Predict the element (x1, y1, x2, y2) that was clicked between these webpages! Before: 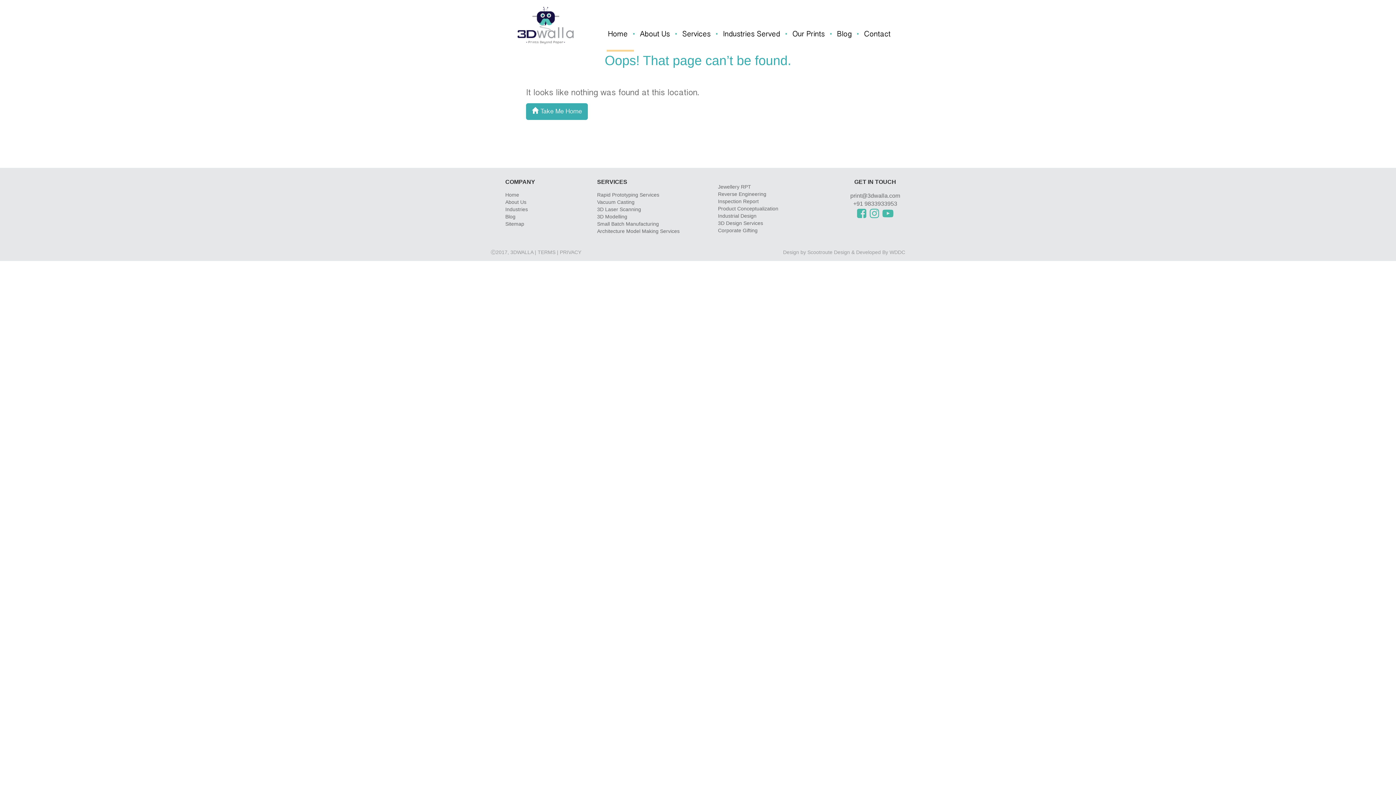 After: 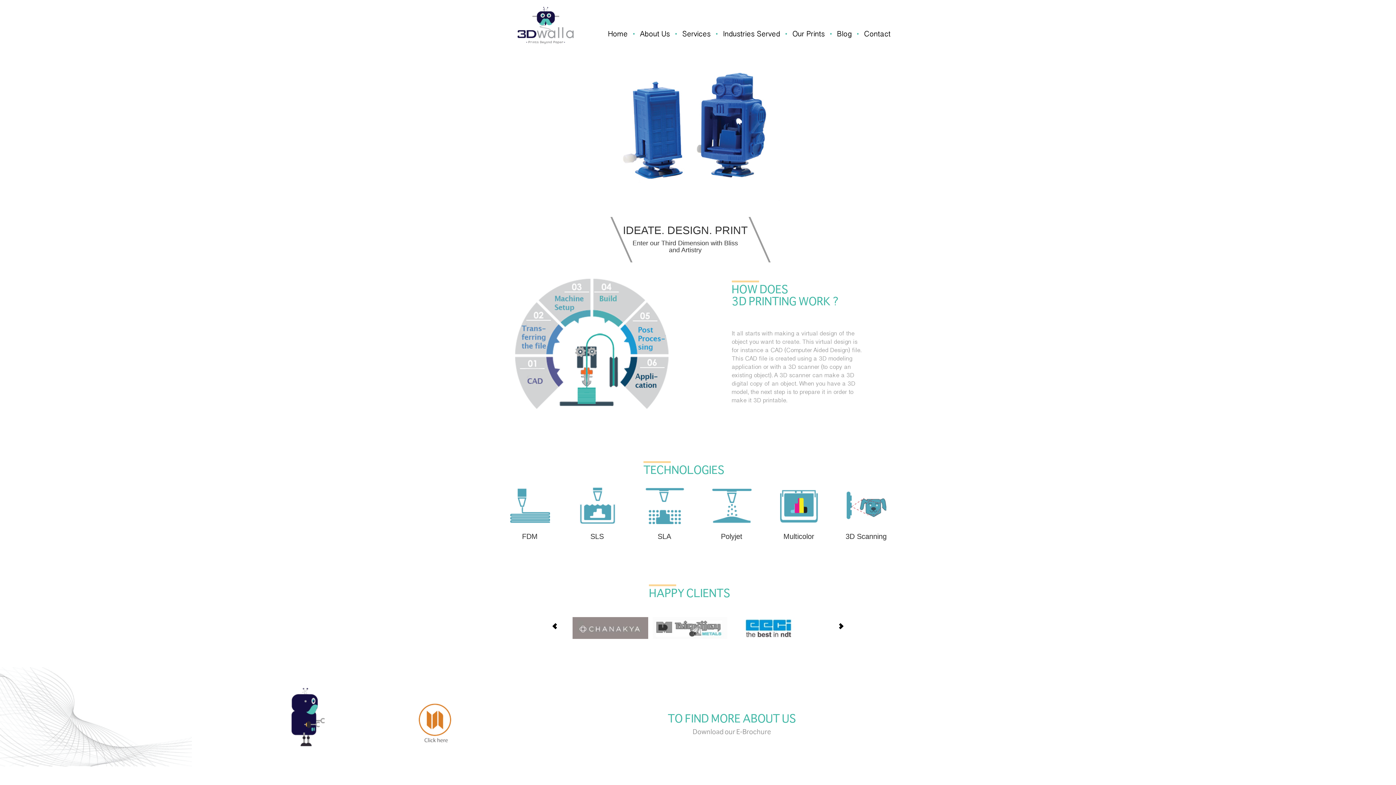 Action: bbox: (602, 25, 633, 44) label: Home